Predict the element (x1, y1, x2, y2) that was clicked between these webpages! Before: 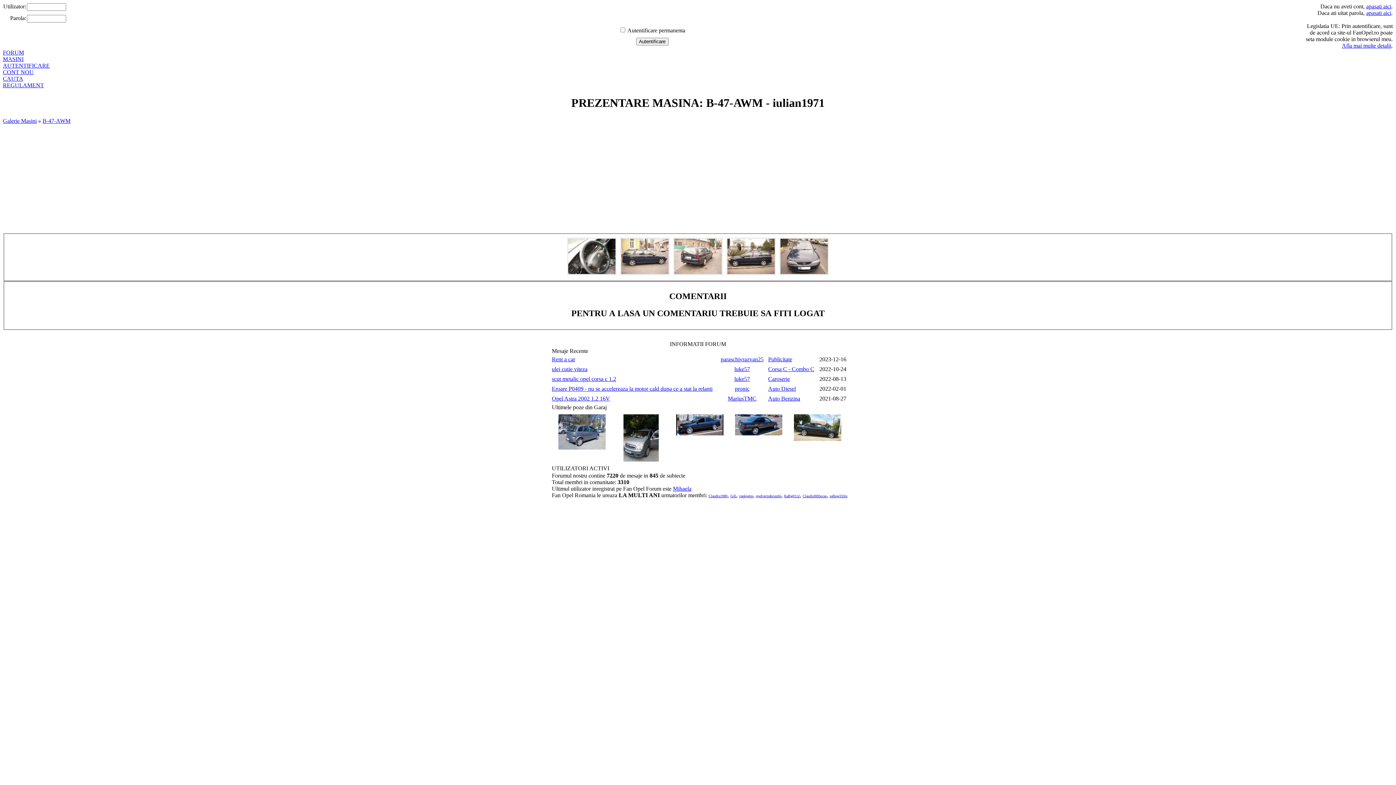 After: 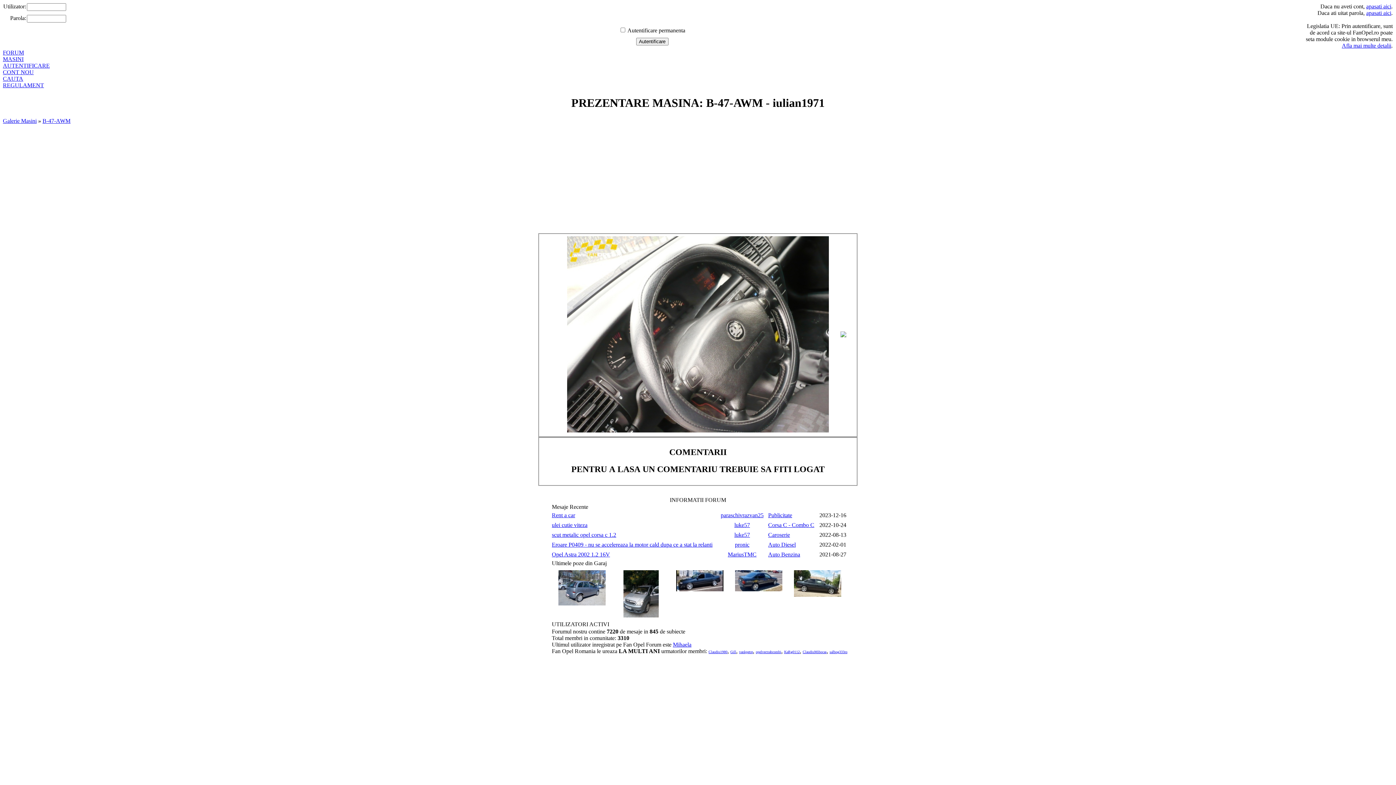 Action: bbox: (565, 272, 618, 278)